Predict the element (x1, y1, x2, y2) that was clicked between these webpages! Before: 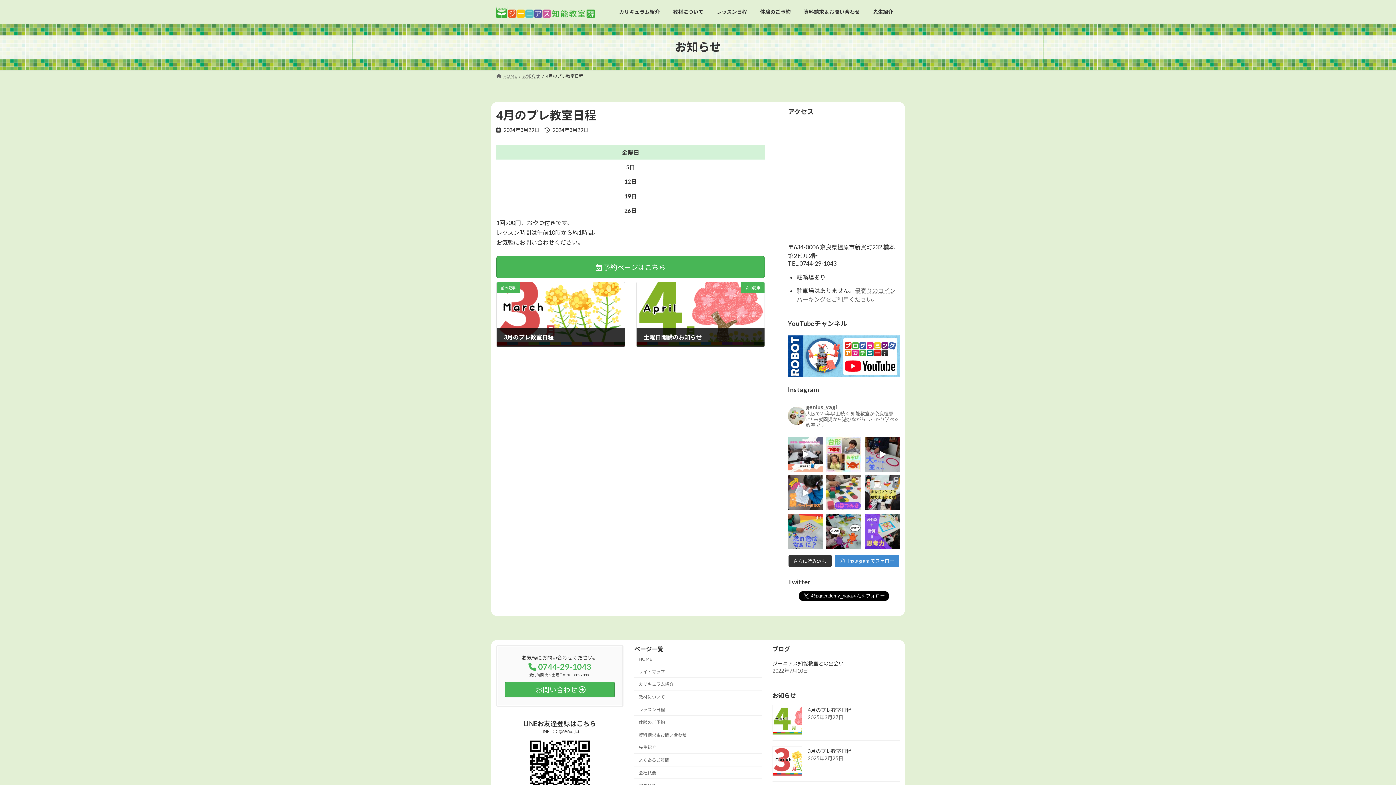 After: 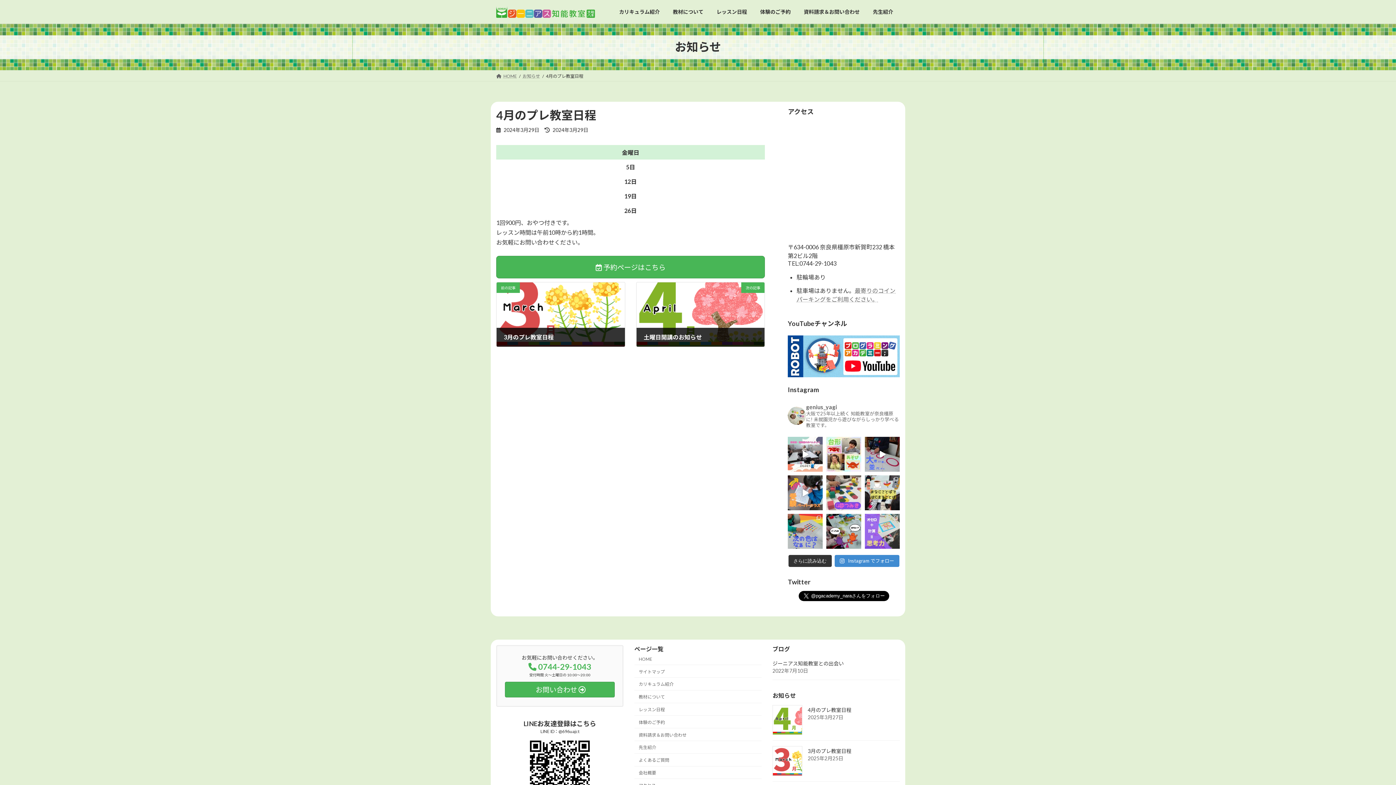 Action: bbox: (865, 514, 899, 548) label: . . 今日のレッスンでは オセロに足し